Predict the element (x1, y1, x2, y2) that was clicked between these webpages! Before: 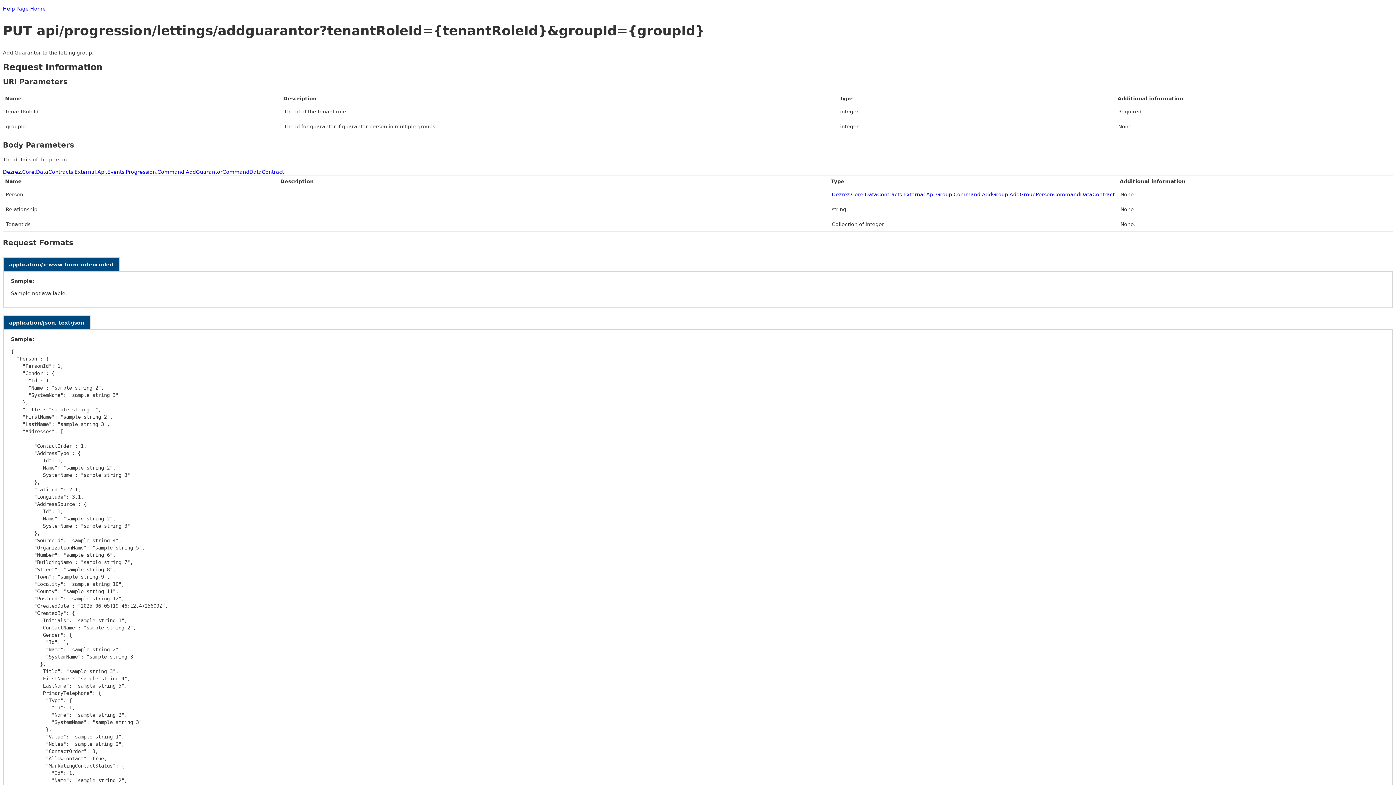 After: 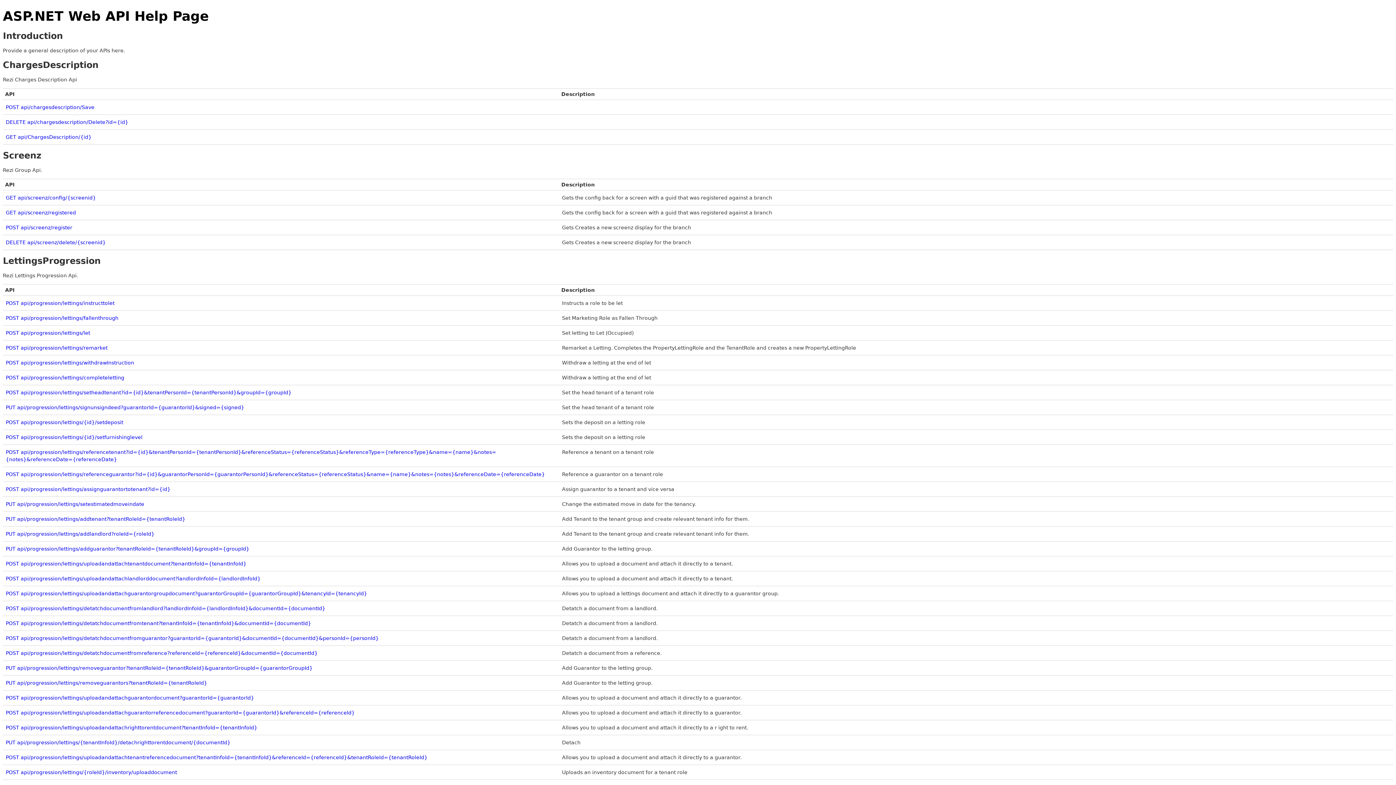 Action: label: Help Page Home bbox: (2, 5, 45, 11)